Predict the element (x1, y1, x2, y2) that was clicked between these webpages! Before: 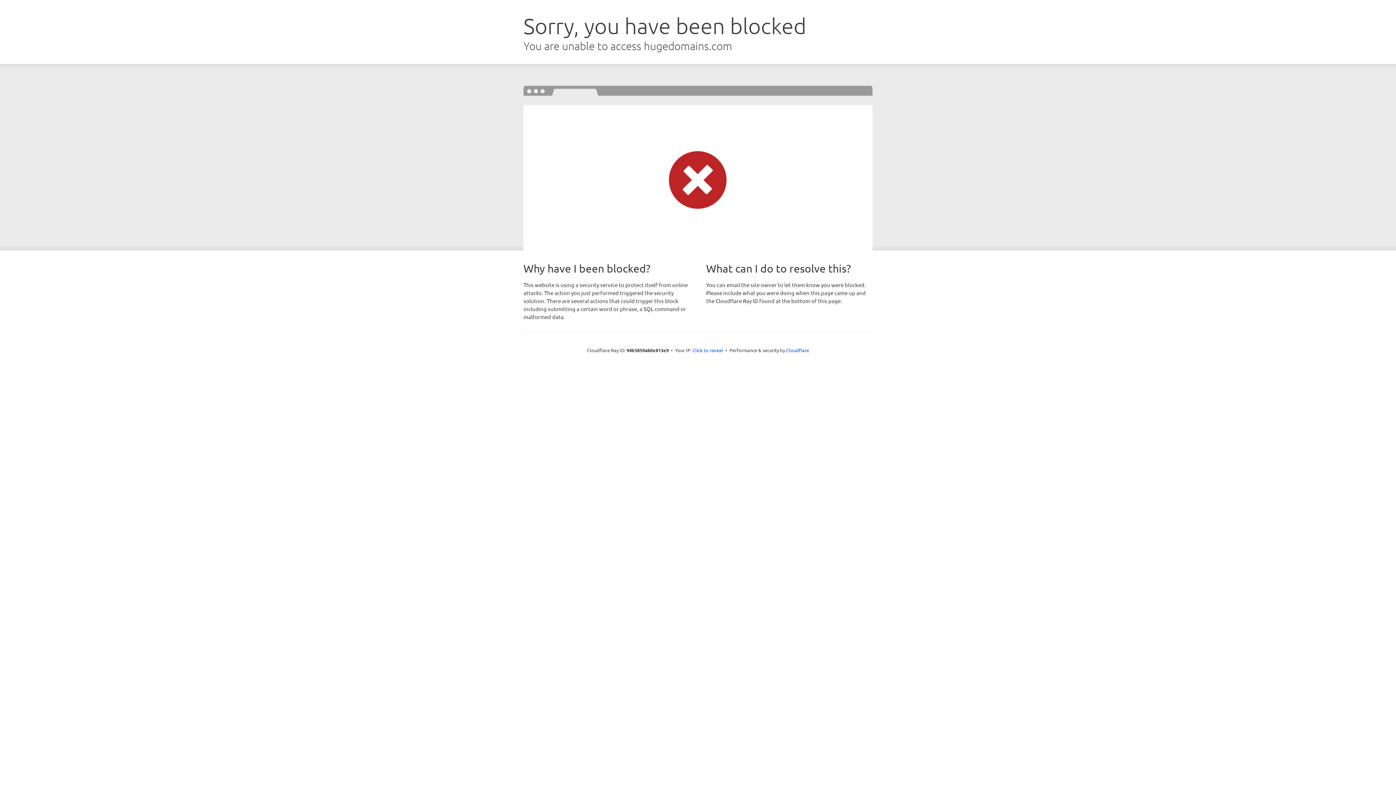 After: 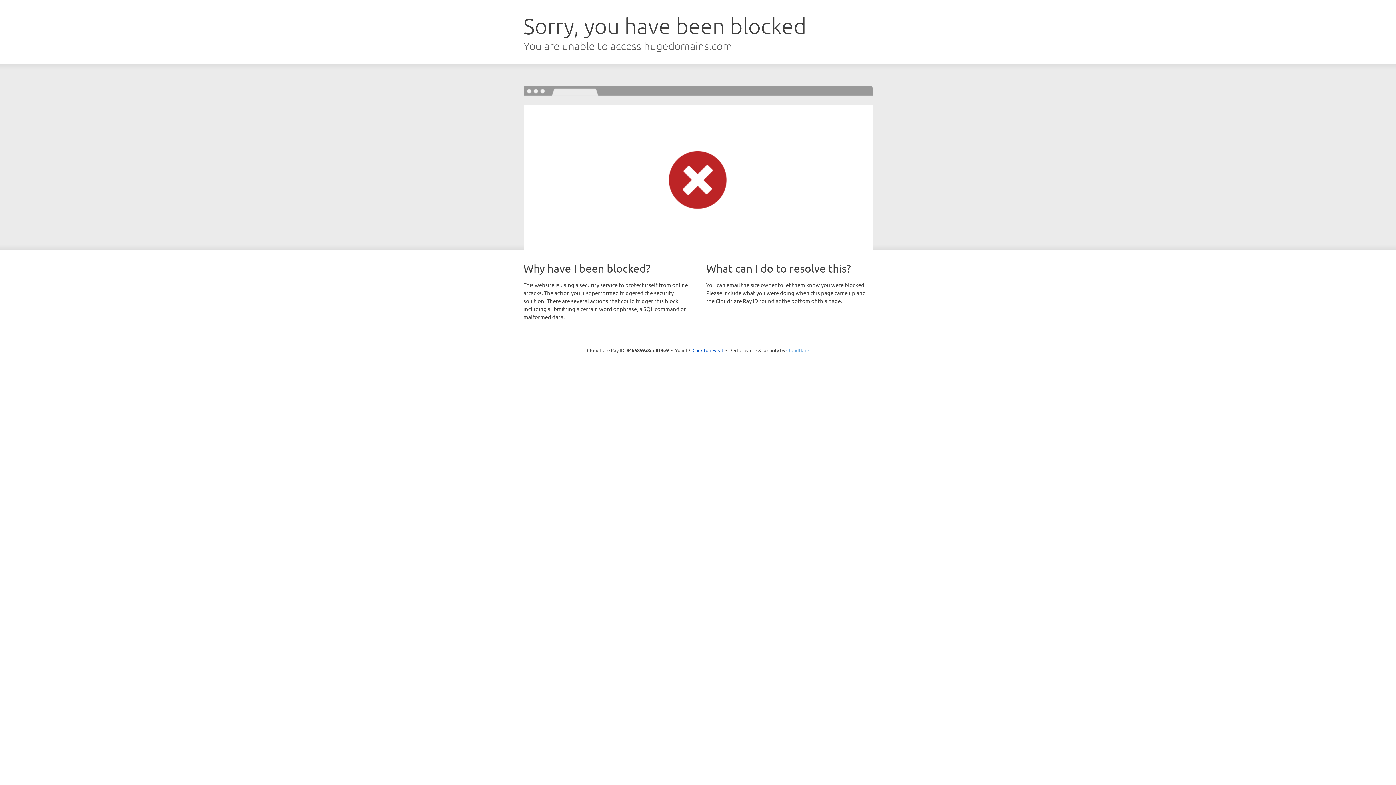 Action: label: Cloudflare bbox: (786, 347, 809, 353)